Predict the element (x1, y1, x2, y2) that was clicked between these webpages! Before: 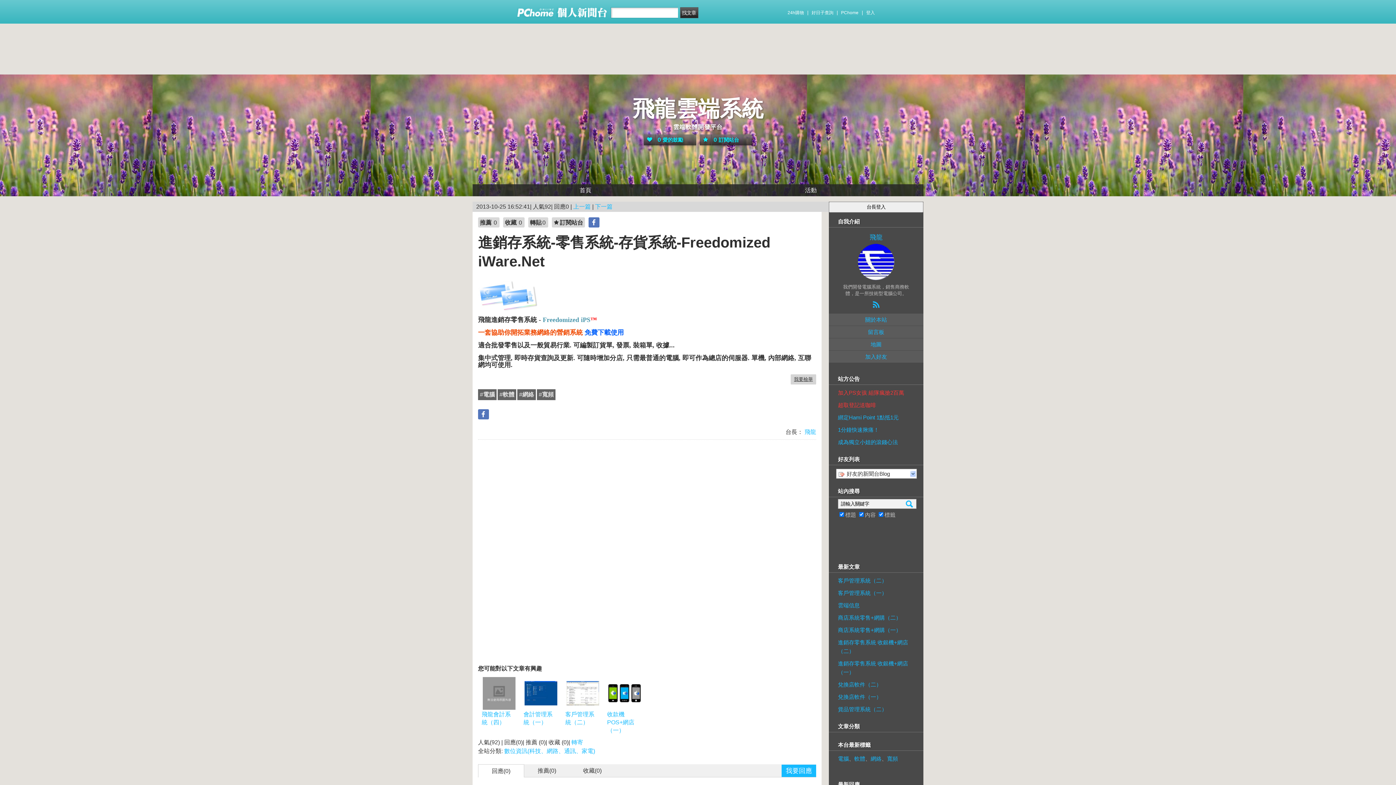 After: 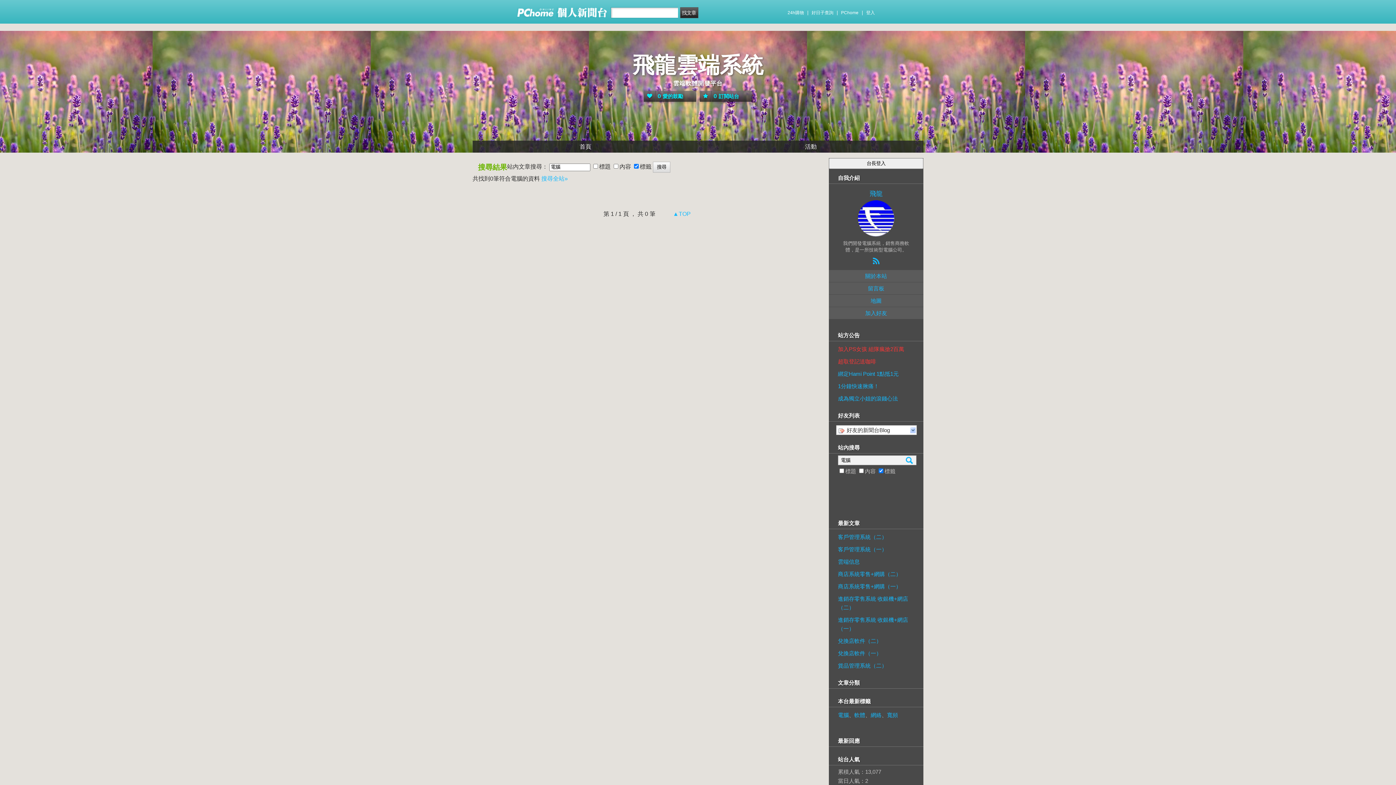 Action: bbox: (838, 751, 849, 763) label: 電腦